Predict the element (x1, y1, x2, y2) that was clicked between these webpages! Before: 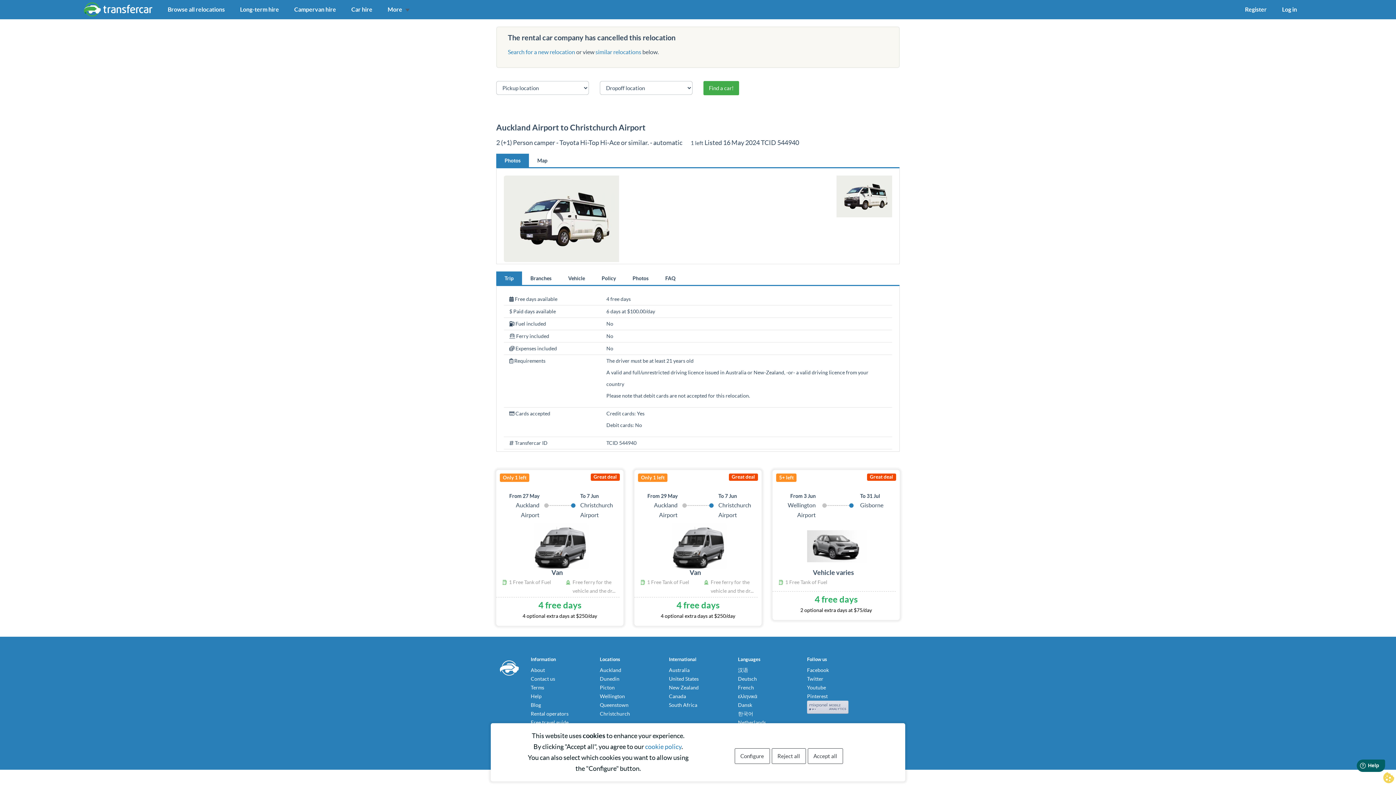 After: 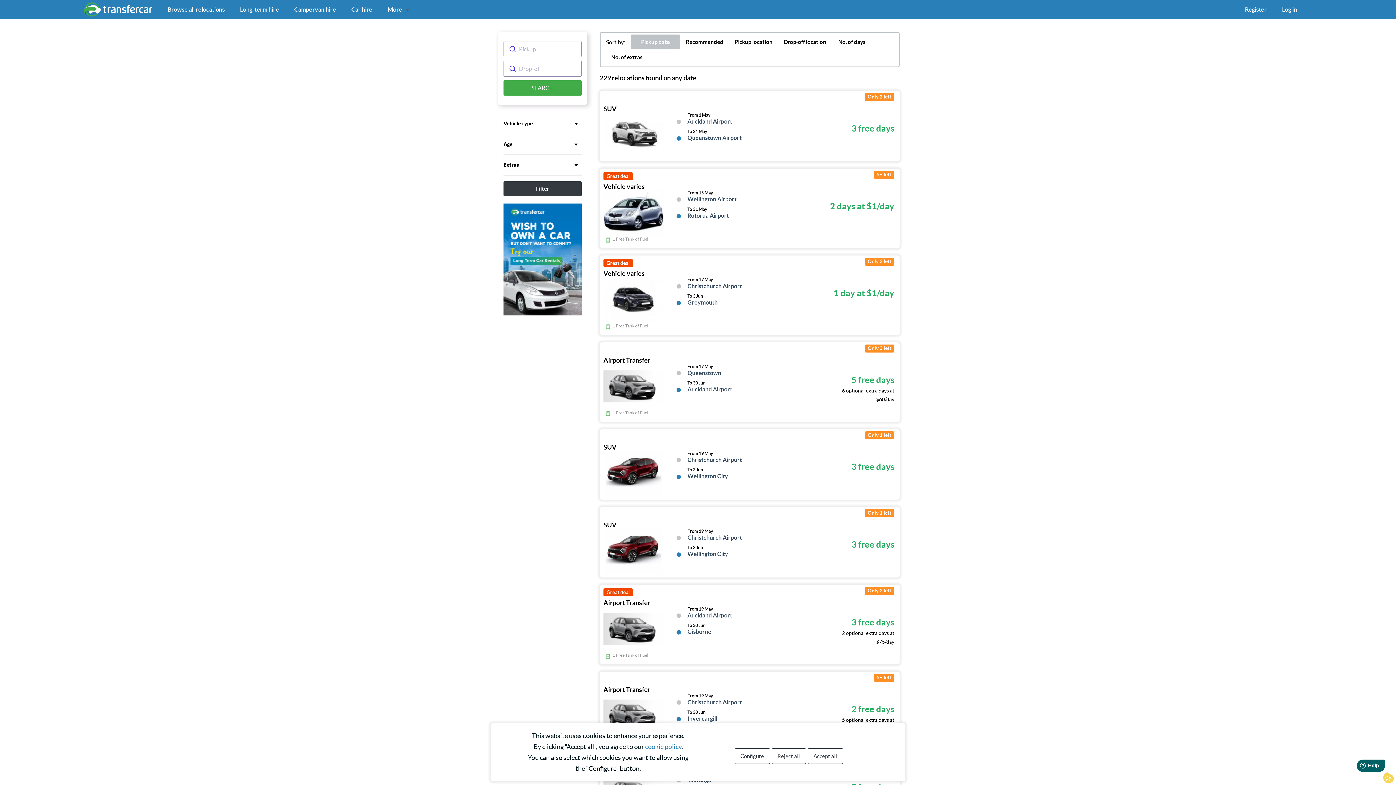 Action: label: Find a car! bbox: (703, 81, 739, 95)